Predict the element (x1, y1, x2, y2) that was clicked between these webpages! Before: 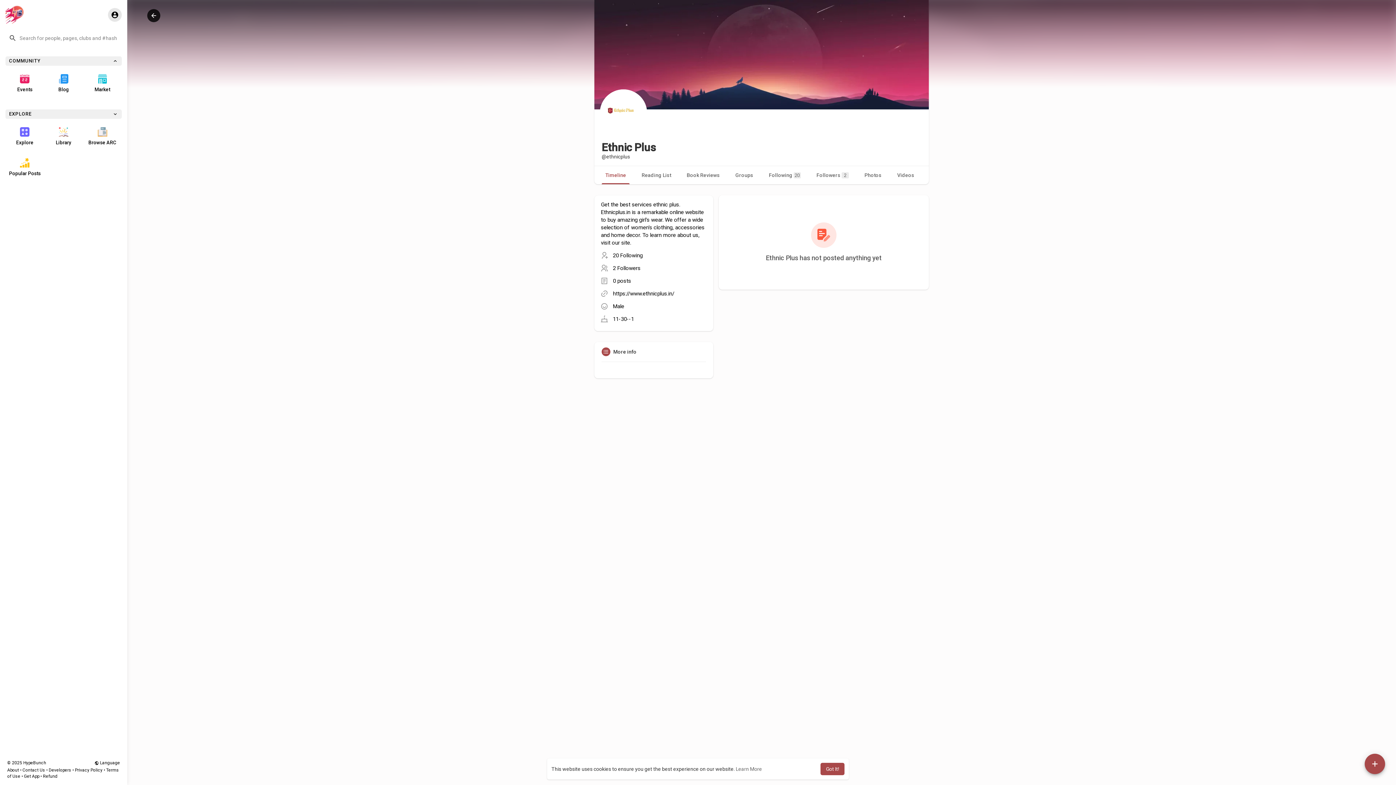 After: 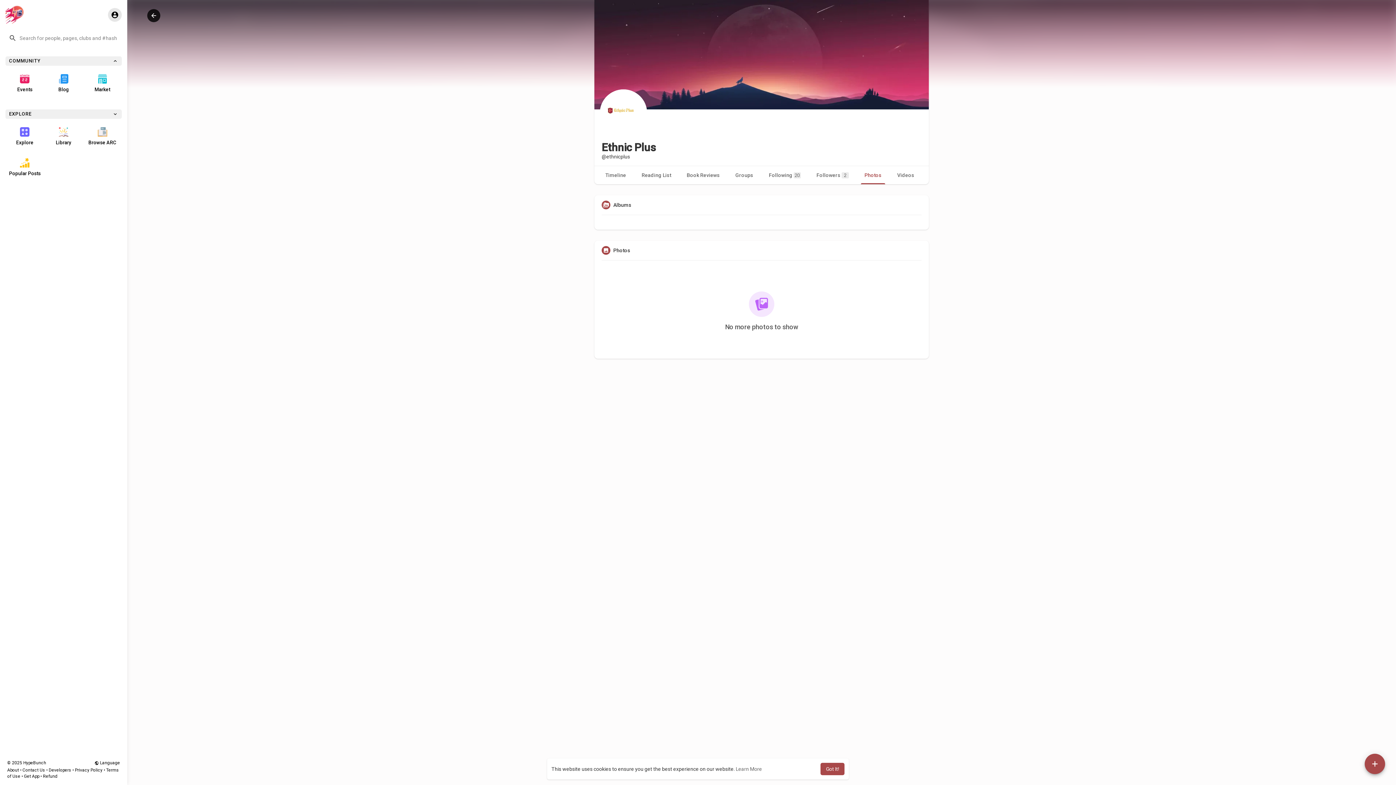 Action: label: Photos bbox: (857, 166, 889, 184)